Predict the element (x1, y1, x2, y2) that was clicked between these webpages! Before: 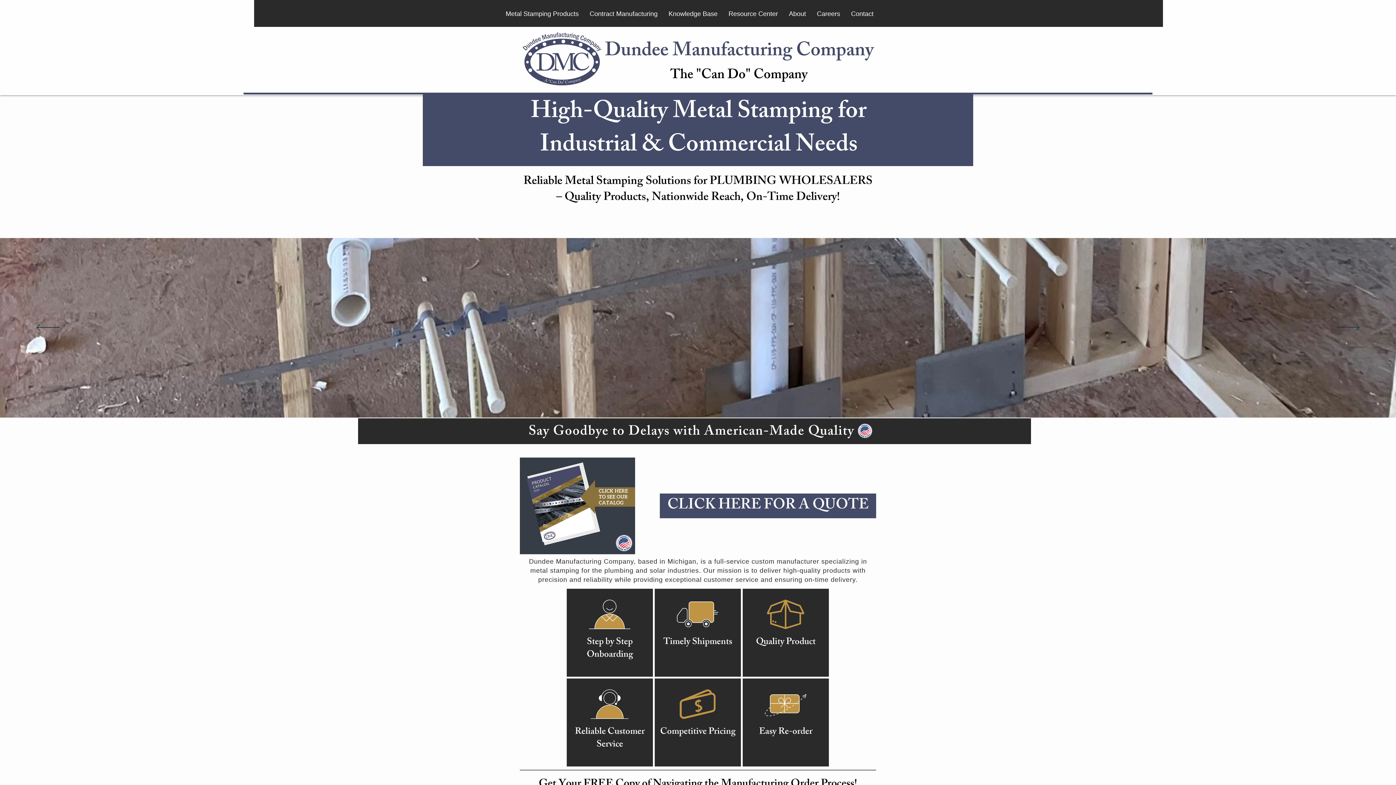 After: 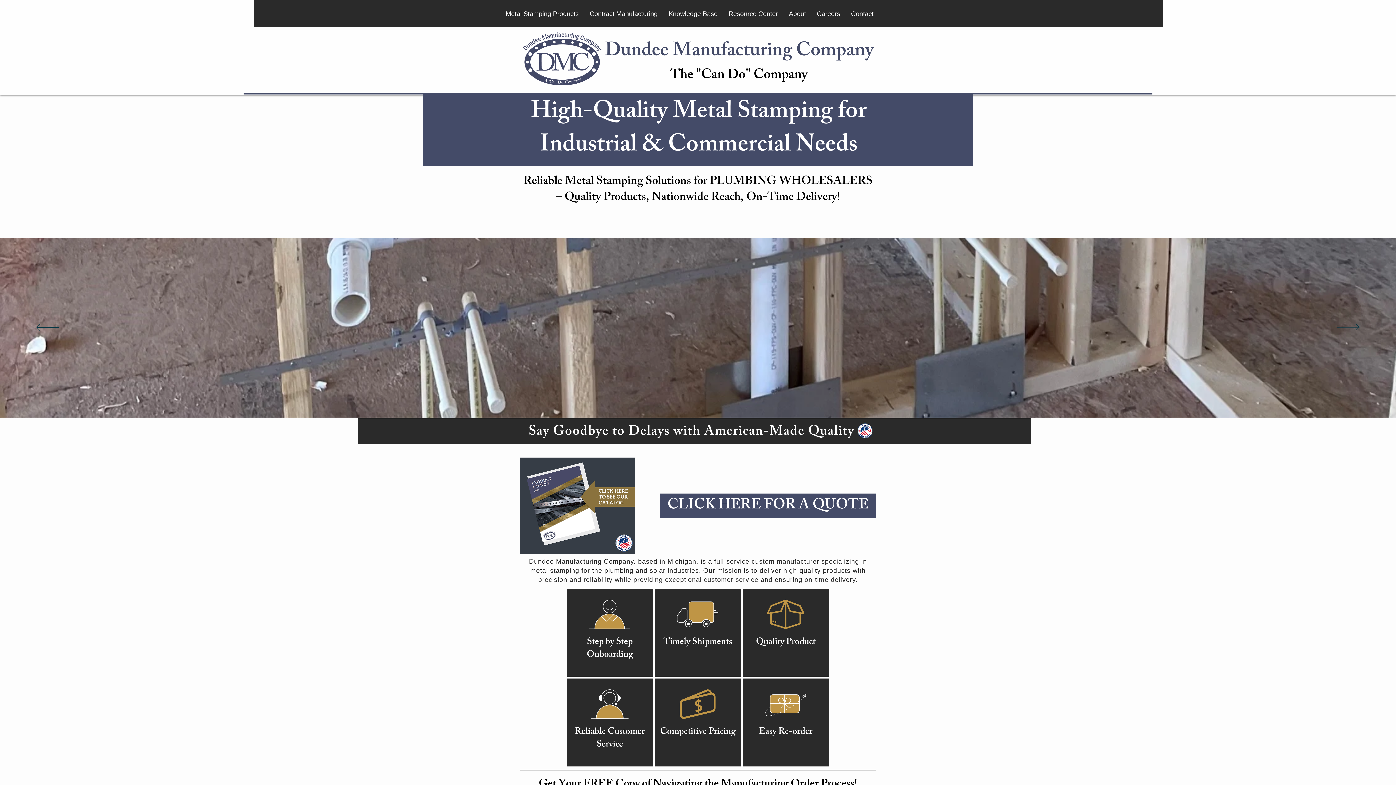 Action: bbox: (521, 31, 603, 87)